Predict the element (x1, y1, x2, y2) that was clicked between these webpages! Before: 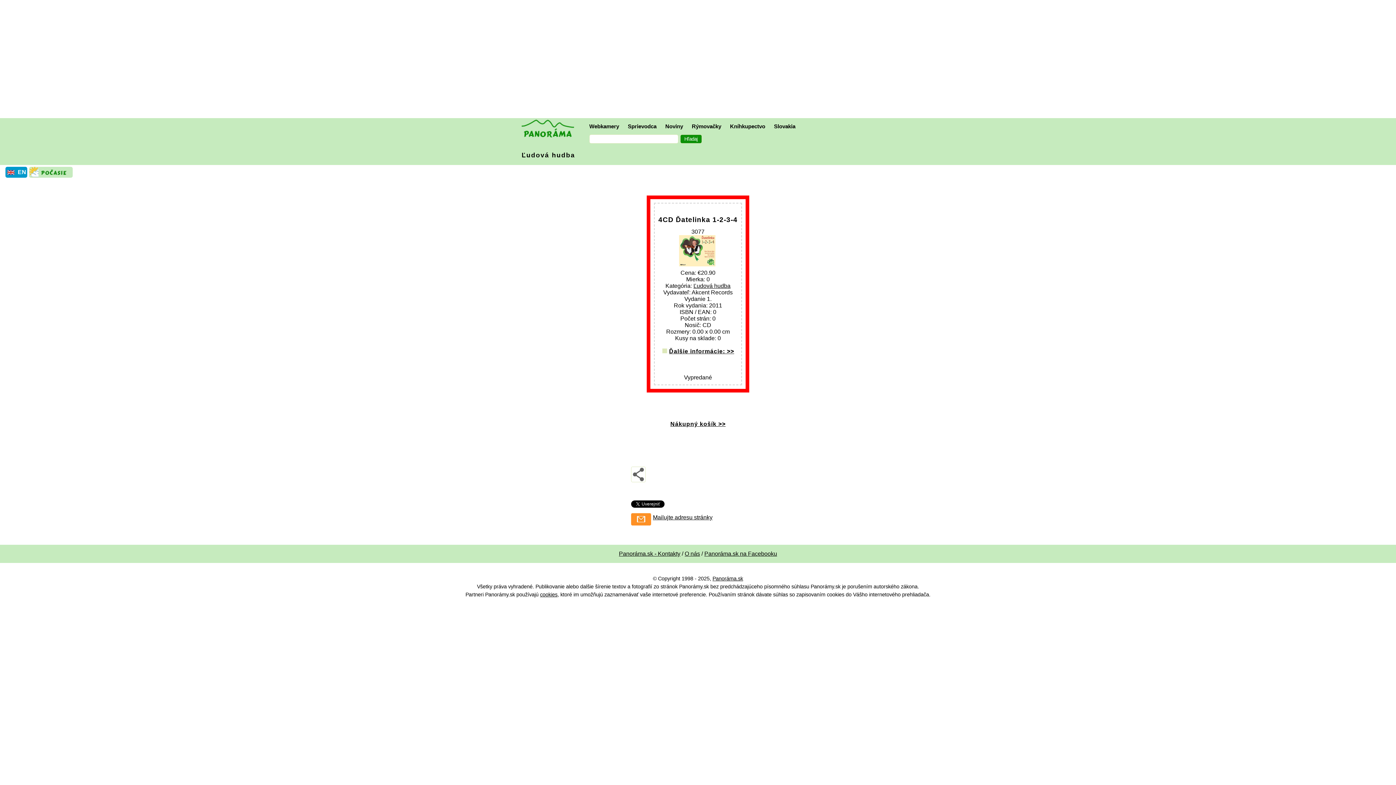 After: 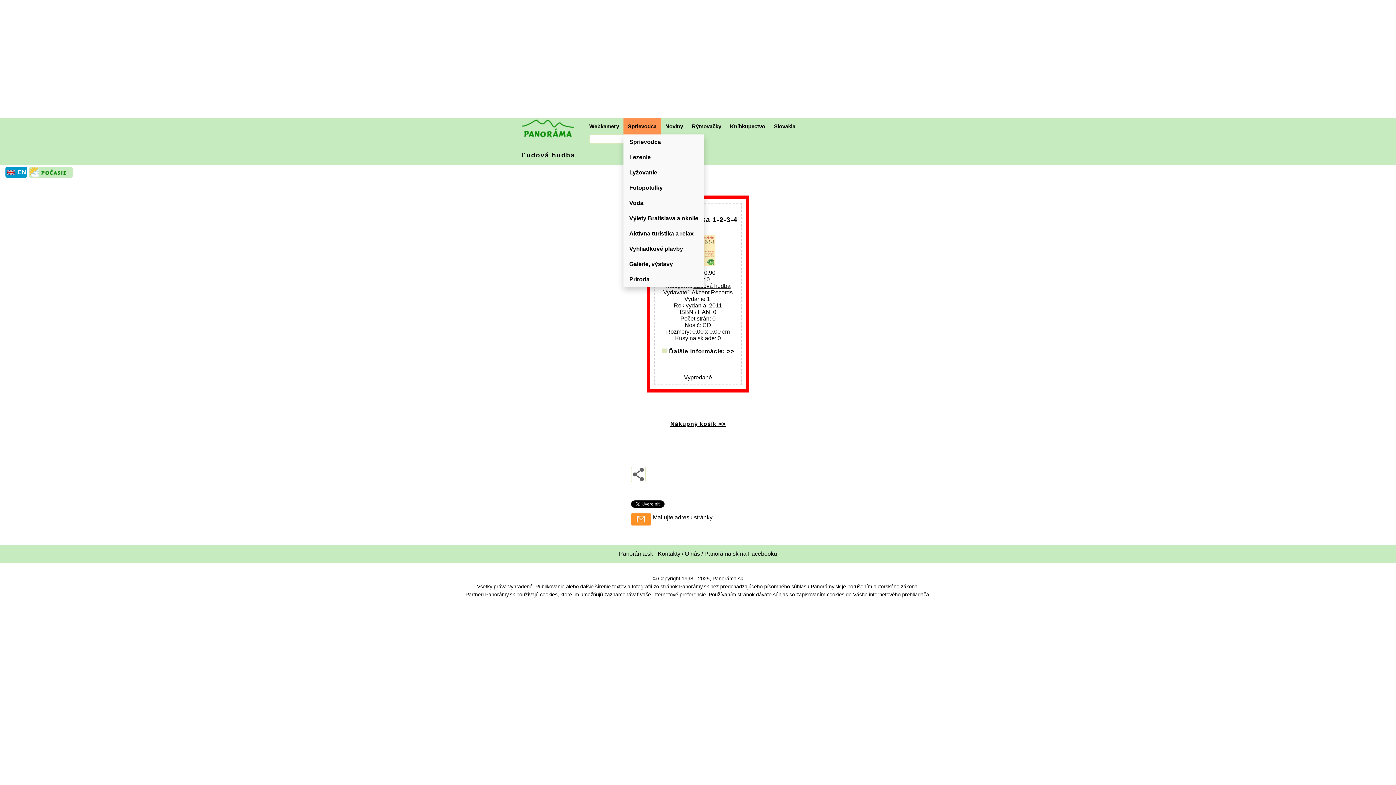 Action: label: Sprievodca bbox: (623, 118, 661, 134)